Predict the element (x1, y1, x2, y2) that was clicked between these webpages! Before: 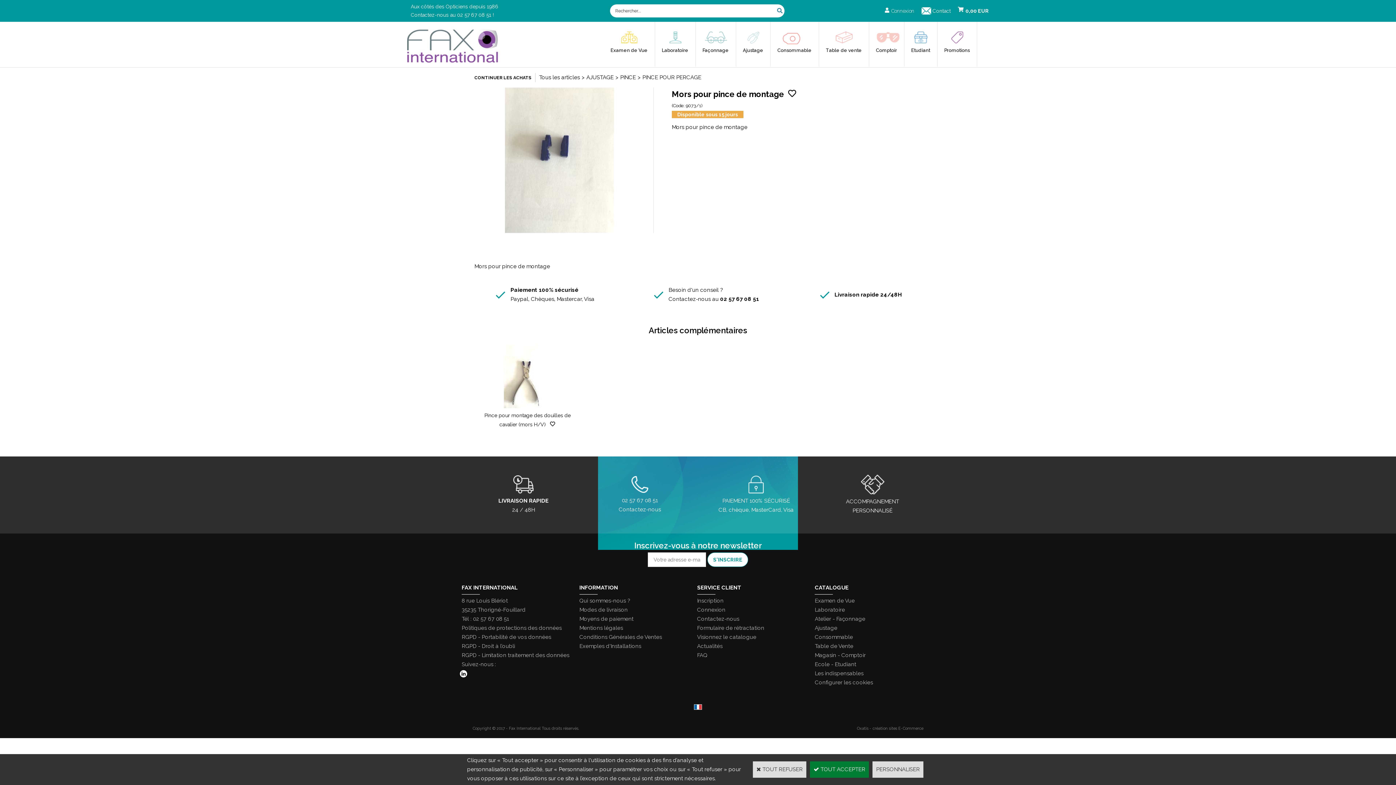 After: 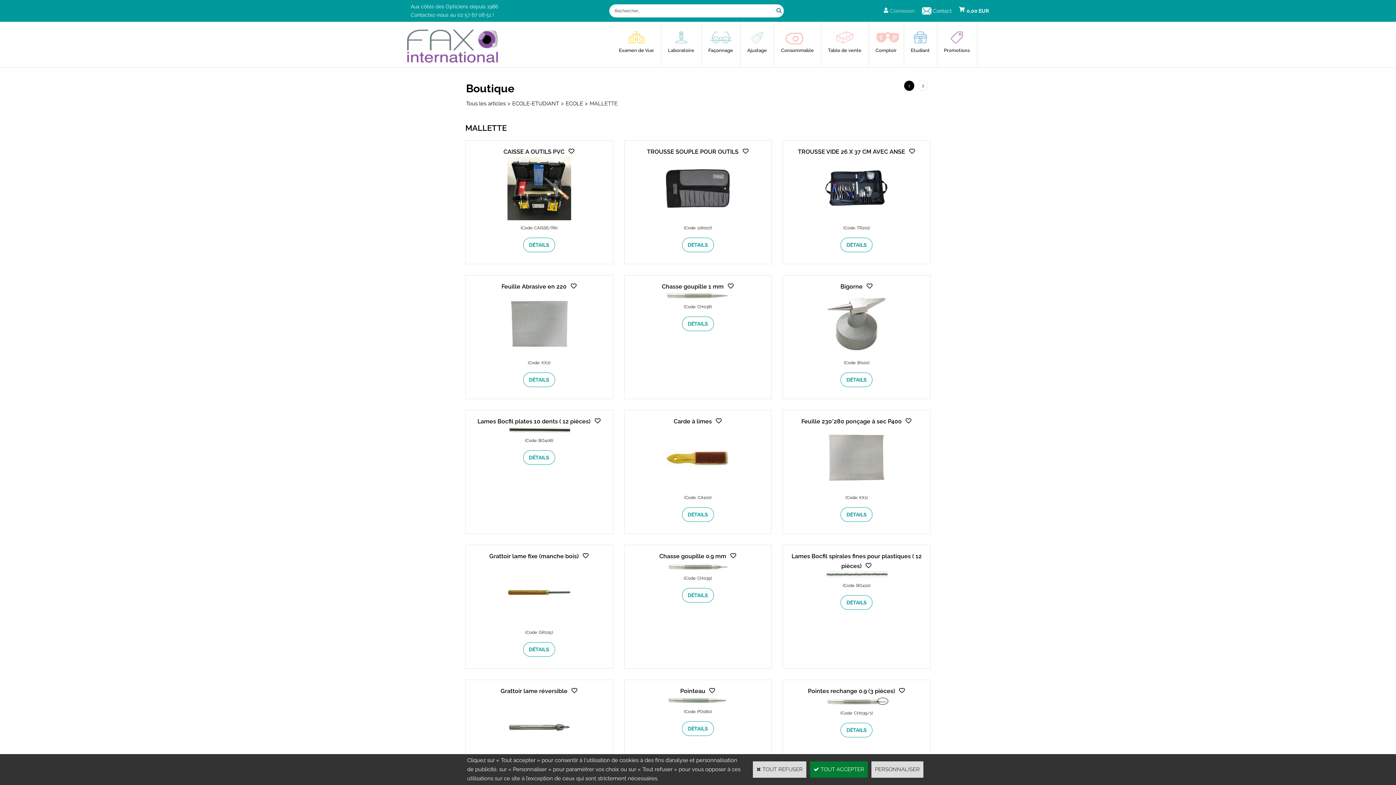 Action: bbox: (908, 46, 933, 66) label: Etudiant